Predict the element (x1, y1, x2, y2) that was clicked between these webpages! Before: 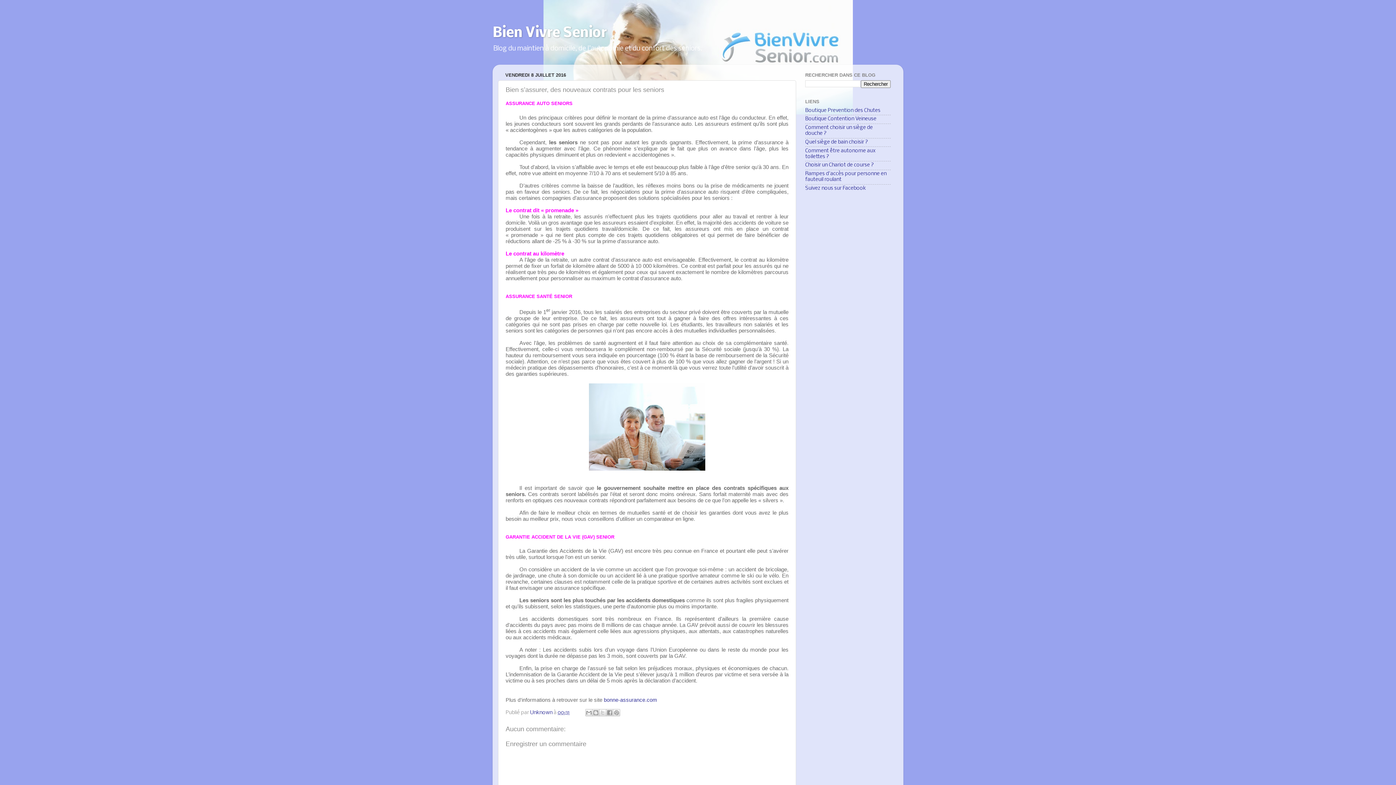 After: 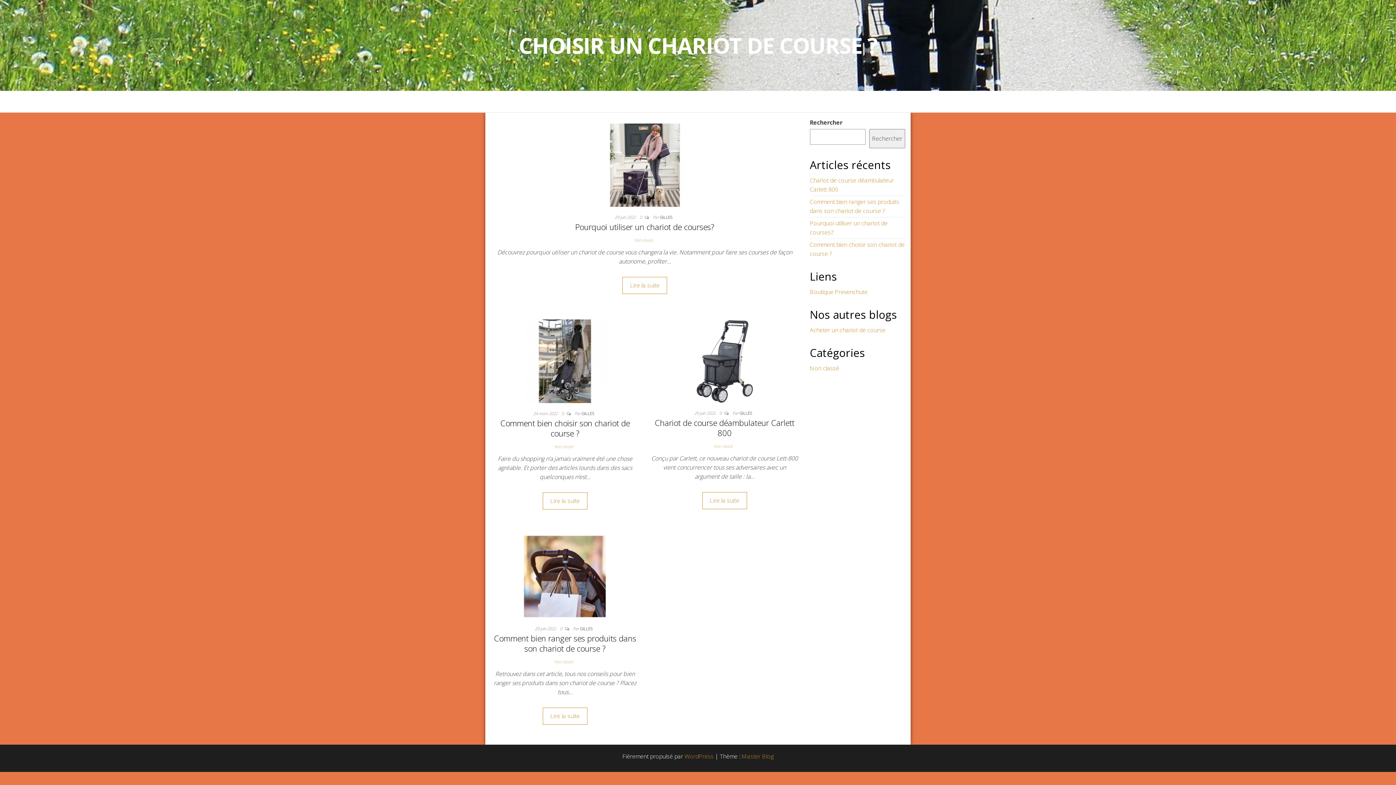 Action: label: Choisir un Chariot de course ? bbox: (805, 162, 874, 168)